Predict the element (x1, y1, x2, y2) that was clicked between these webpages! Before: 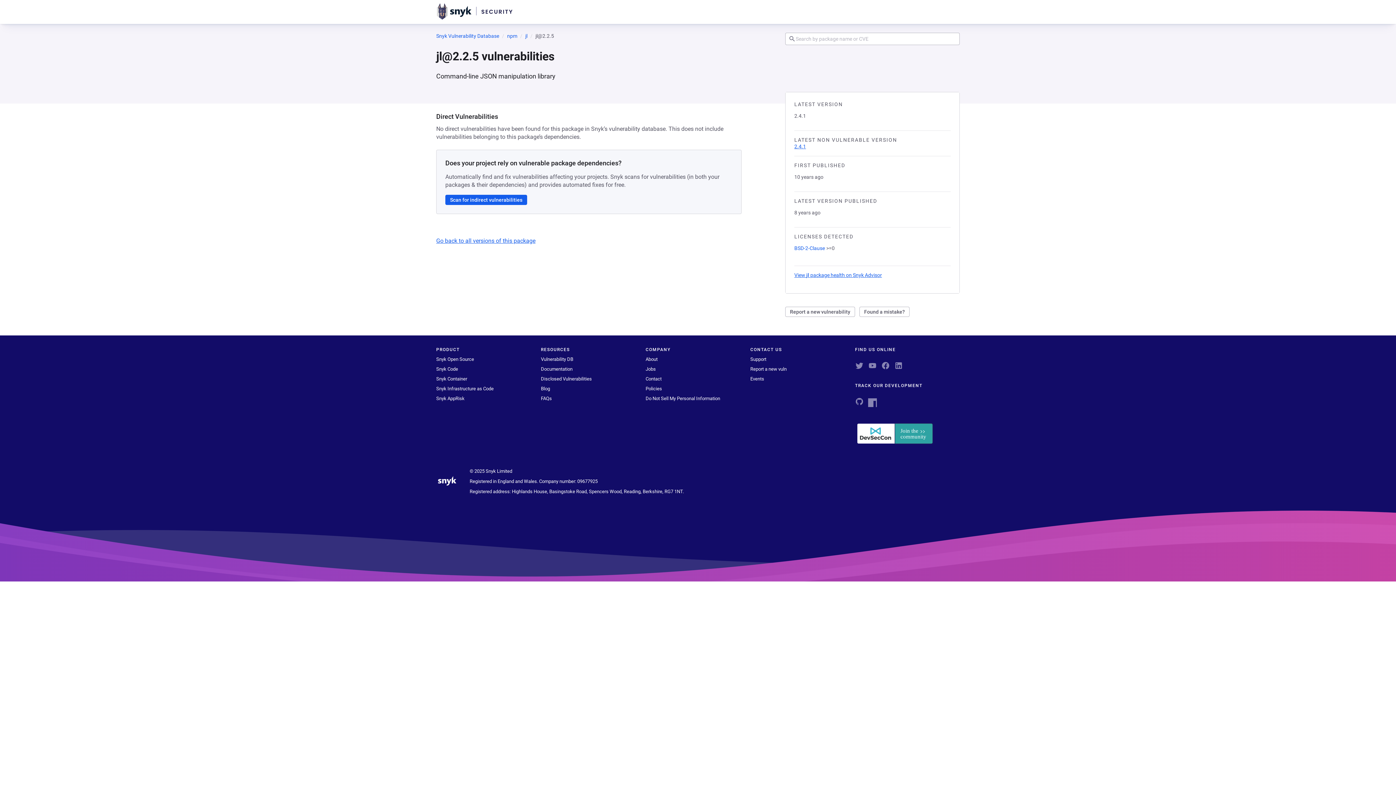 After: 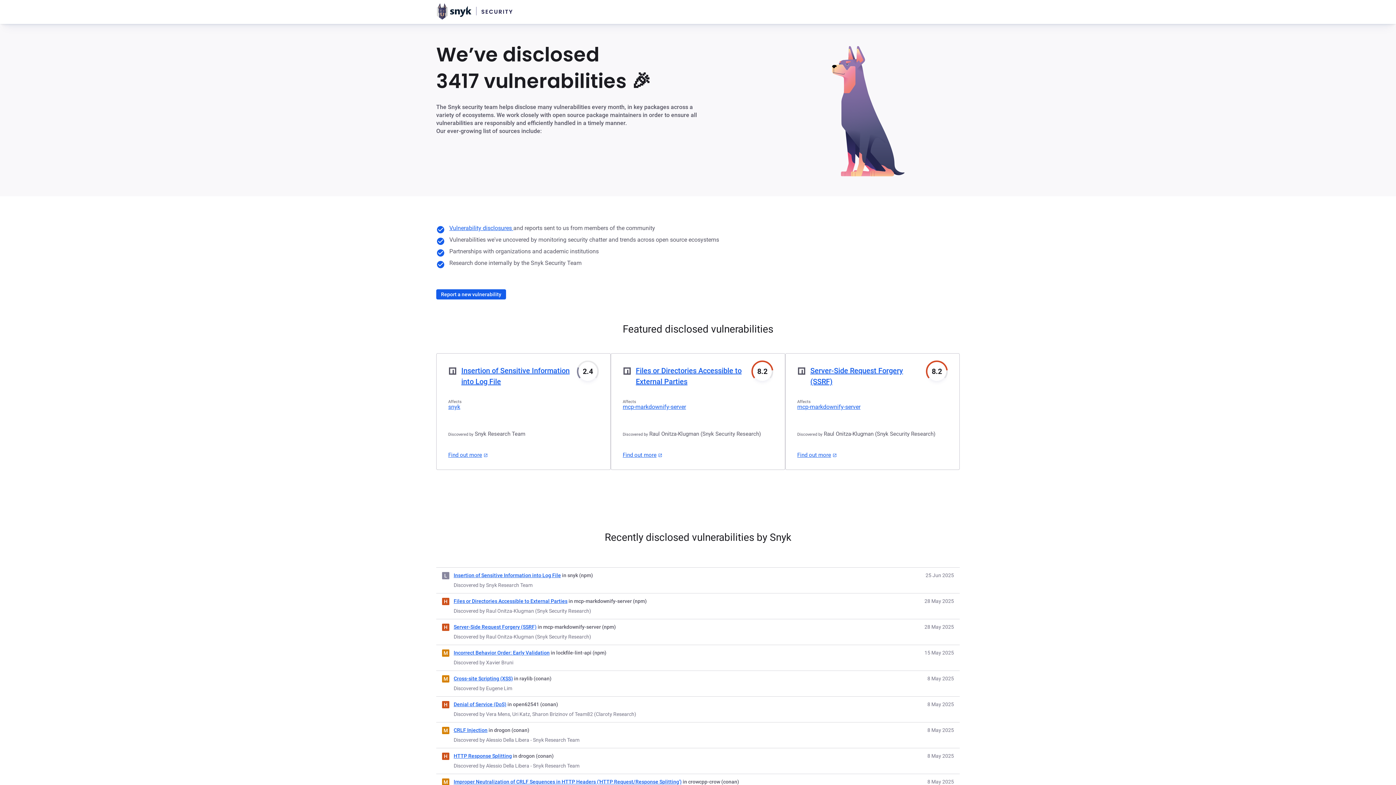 Action: label: Disclosed Vulnerabilities bbox: (541, 376, 592, 381)